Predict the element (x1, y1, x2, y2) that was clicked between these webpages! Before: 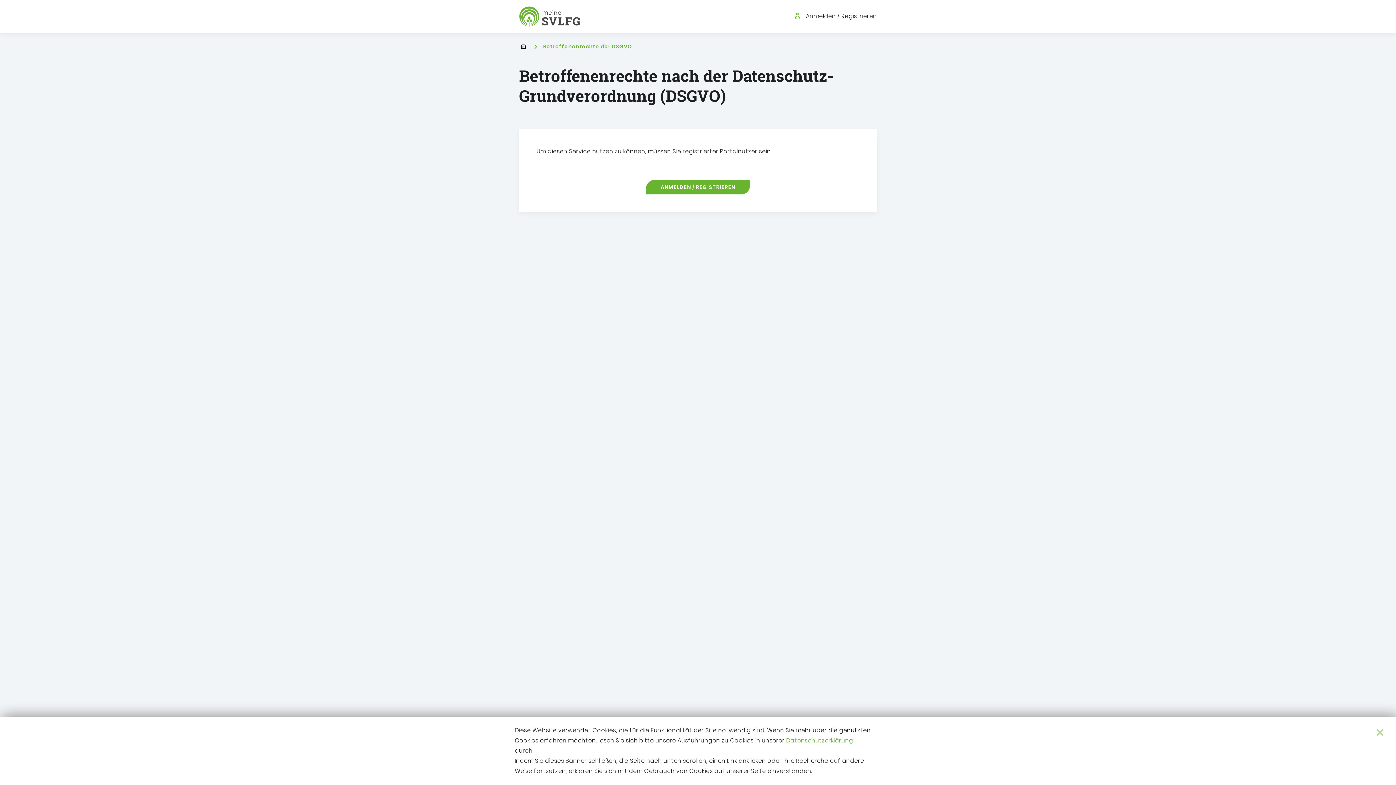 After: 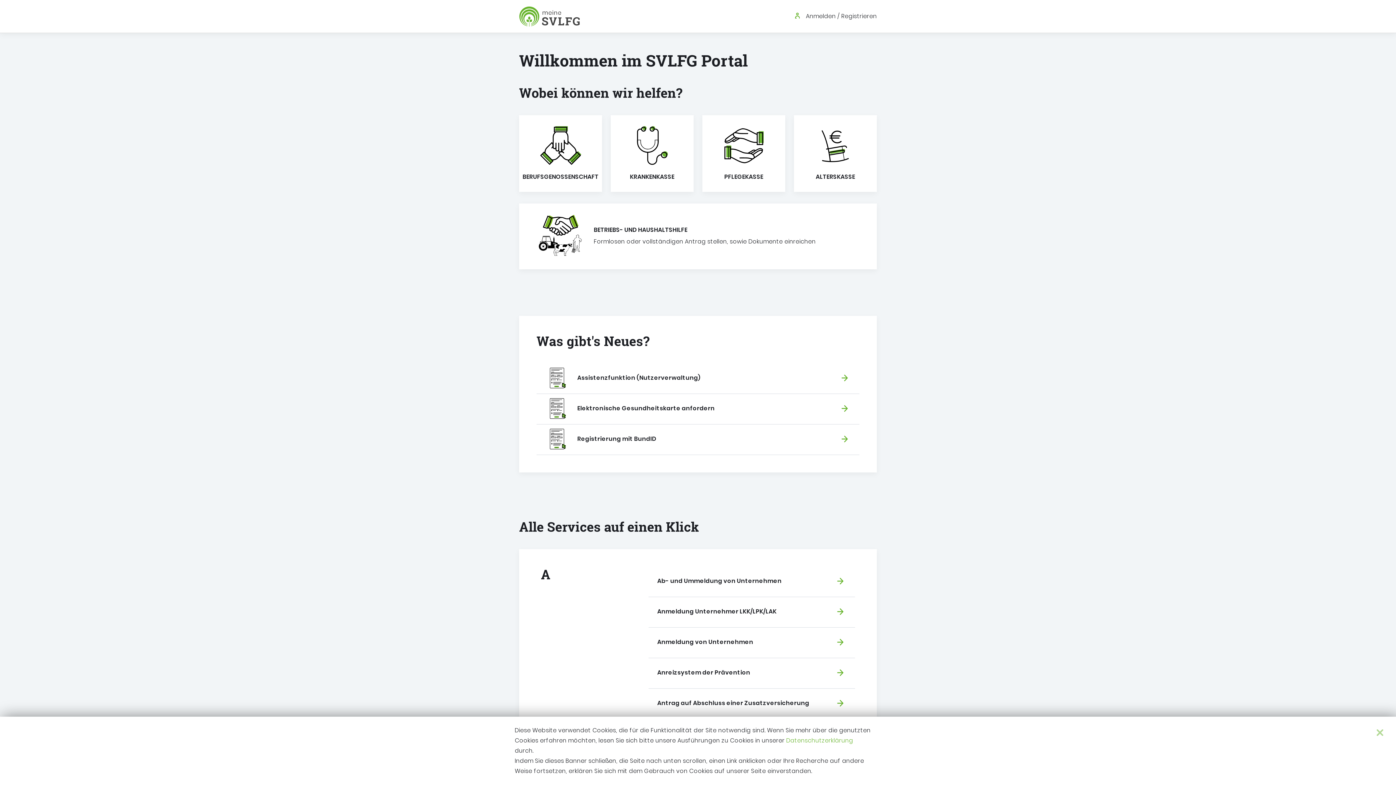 Action: label: Startseite bbox: (519, 42, 528, 50)